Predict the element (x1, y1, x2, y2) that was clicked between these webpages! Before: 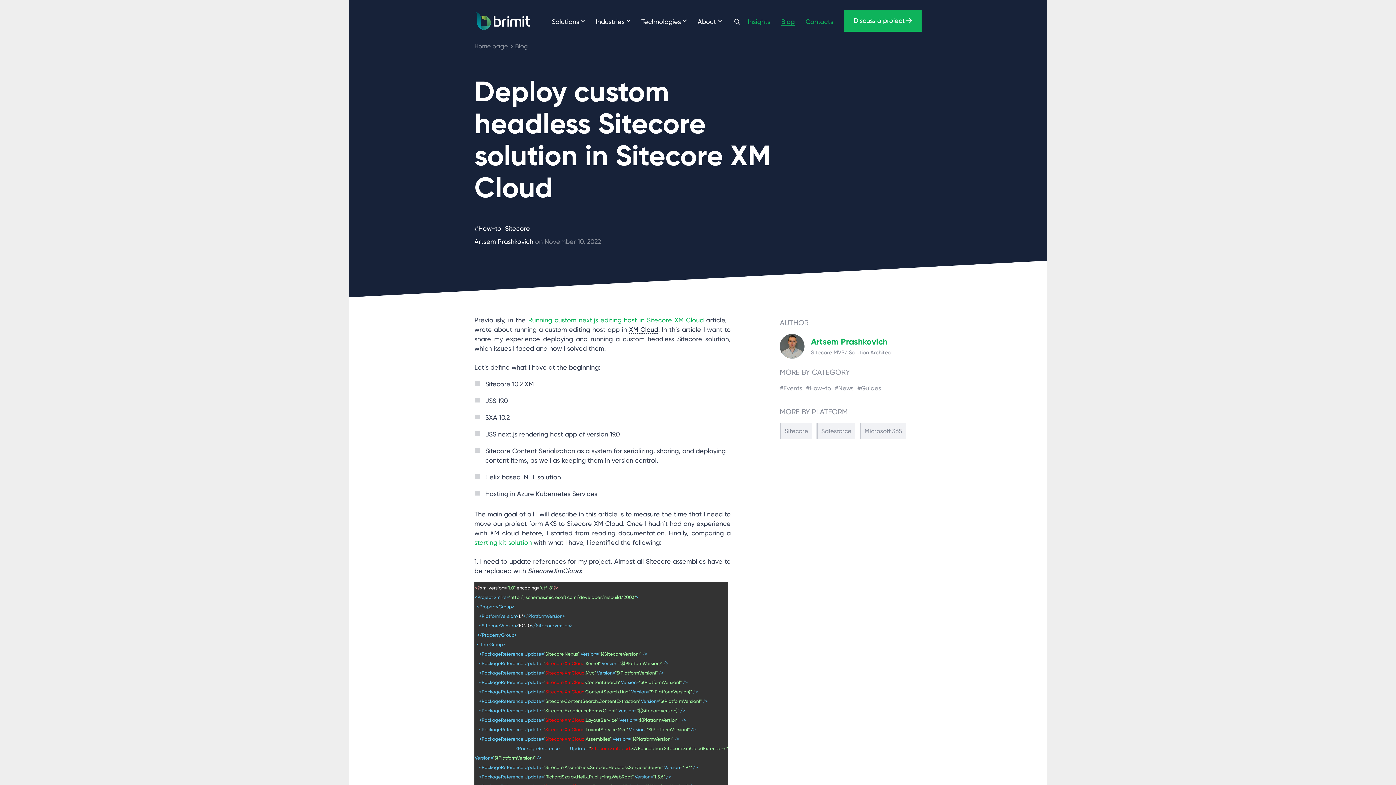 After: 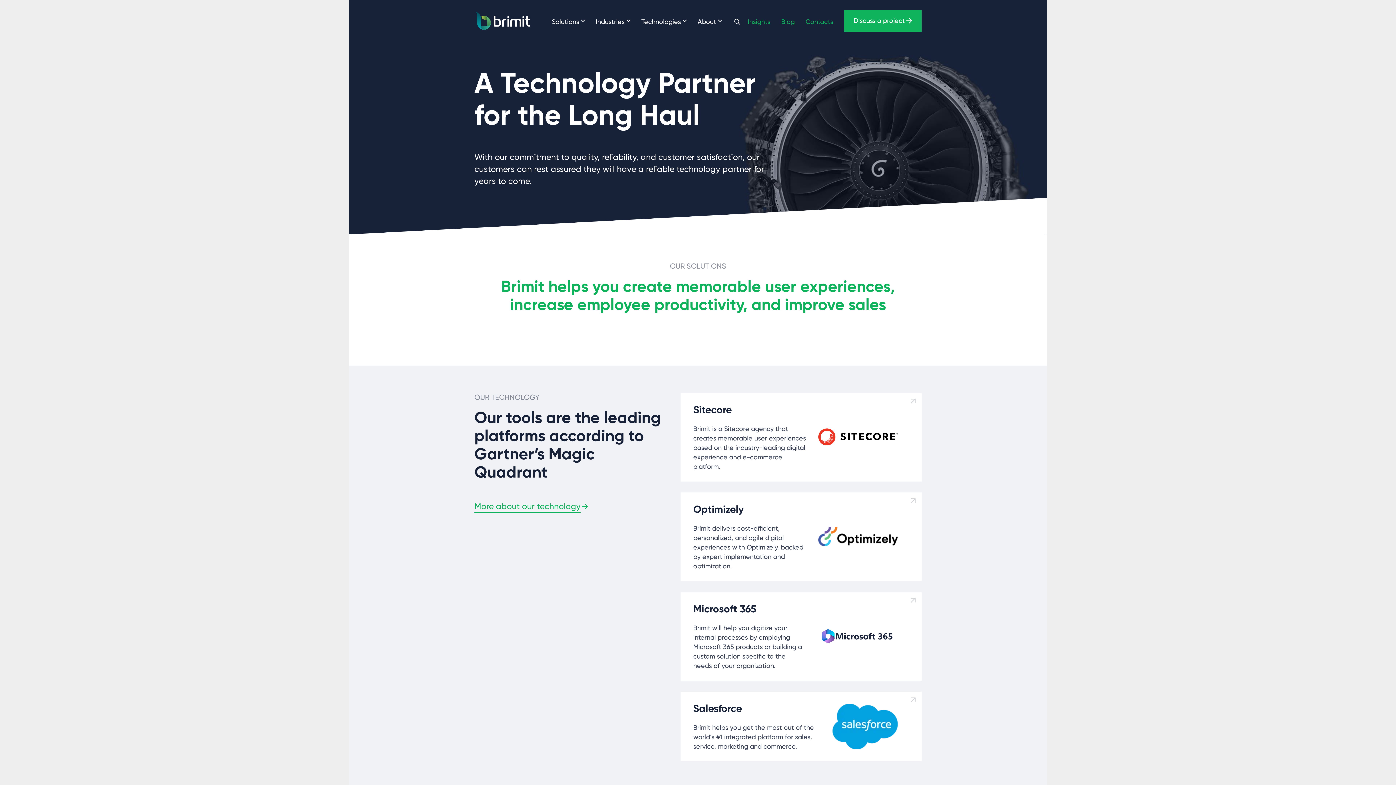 Action: bbox: (474, 11, 525, 30)